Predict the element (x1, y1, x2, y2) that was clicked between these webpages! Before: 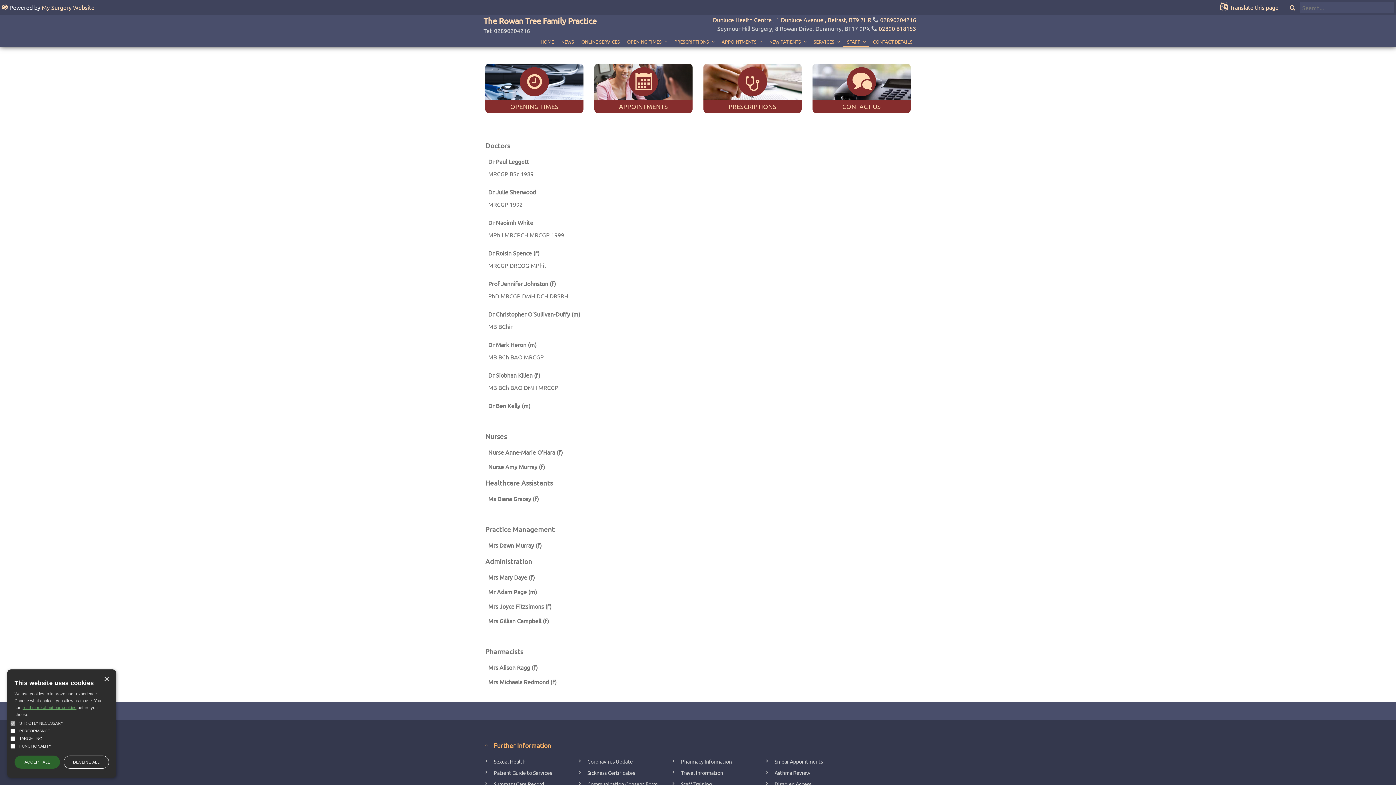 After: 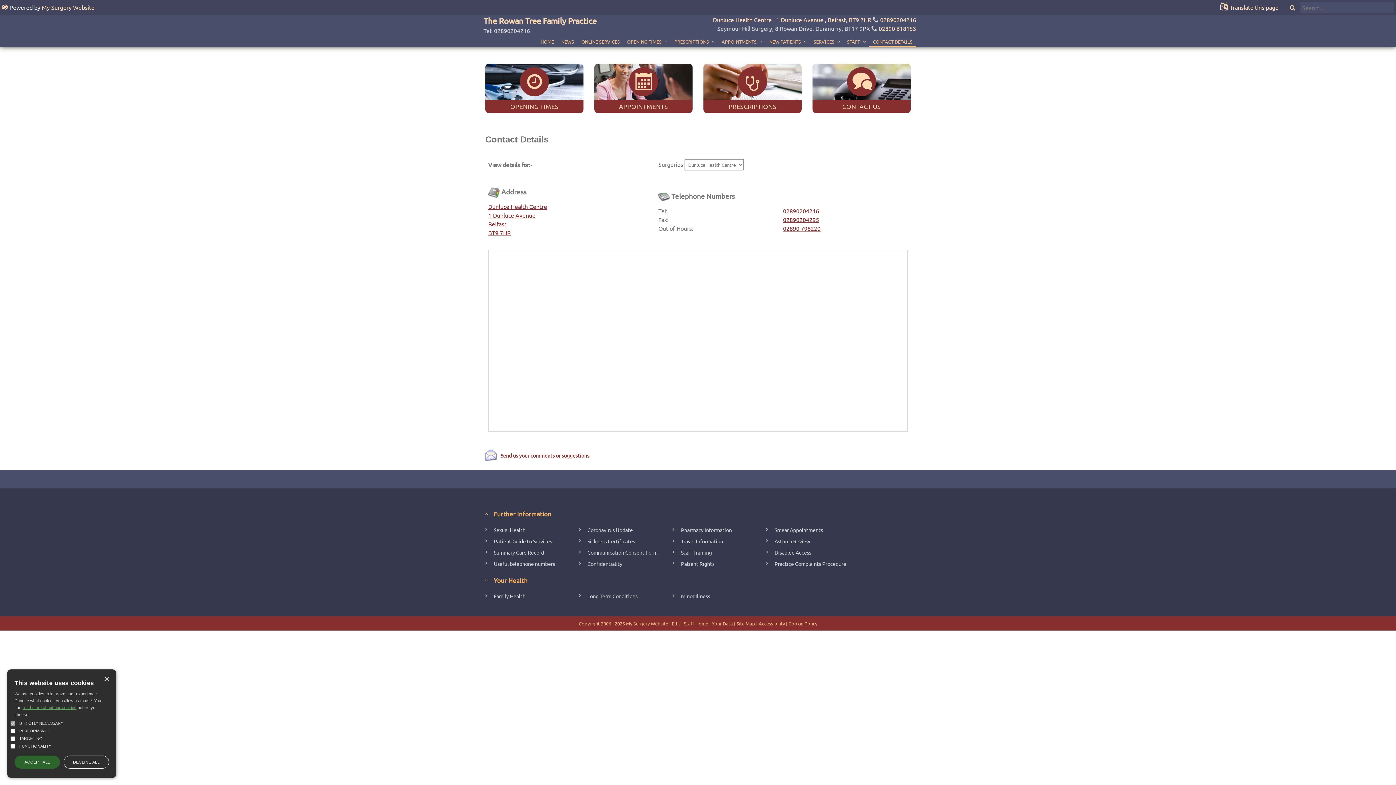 Action: bbox: (812, 63, 910, 113) label: CONTACT US